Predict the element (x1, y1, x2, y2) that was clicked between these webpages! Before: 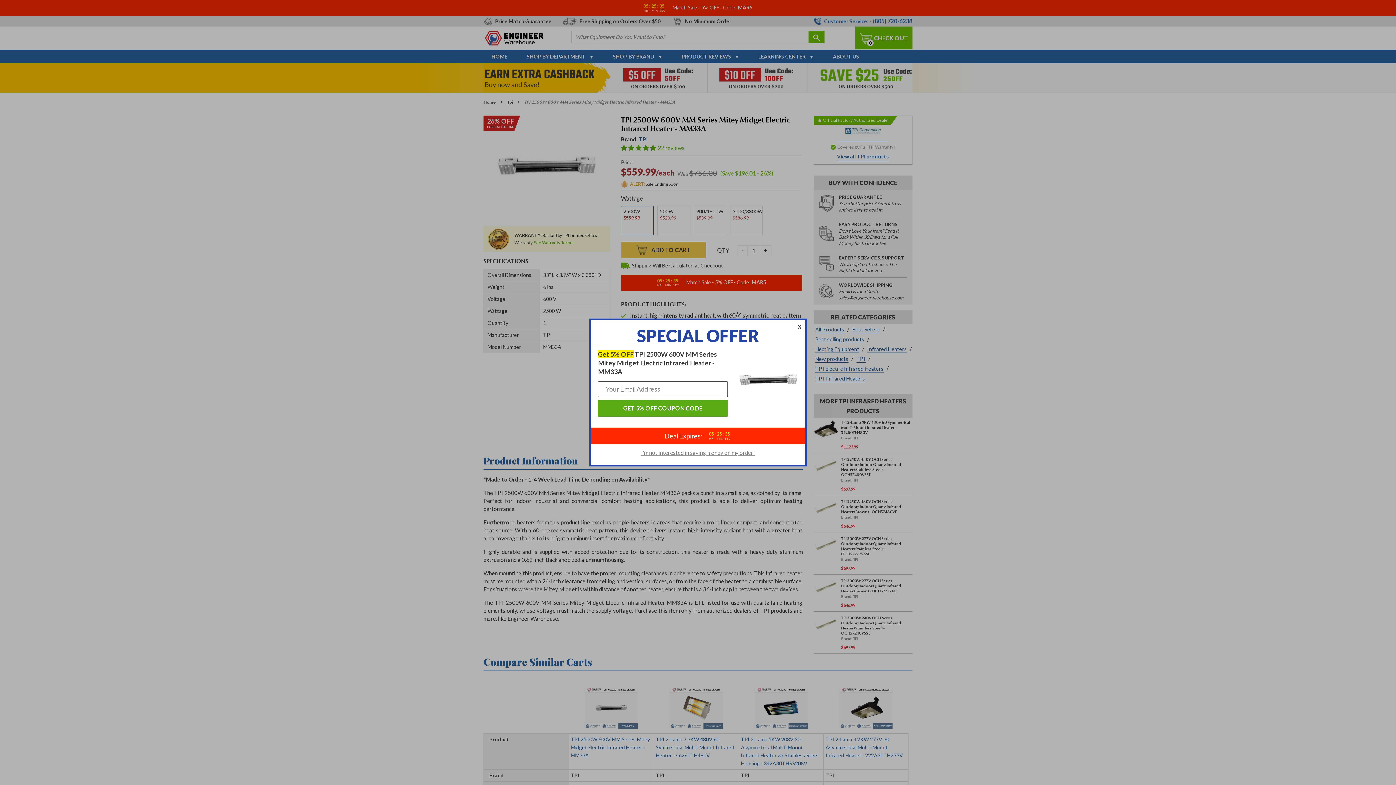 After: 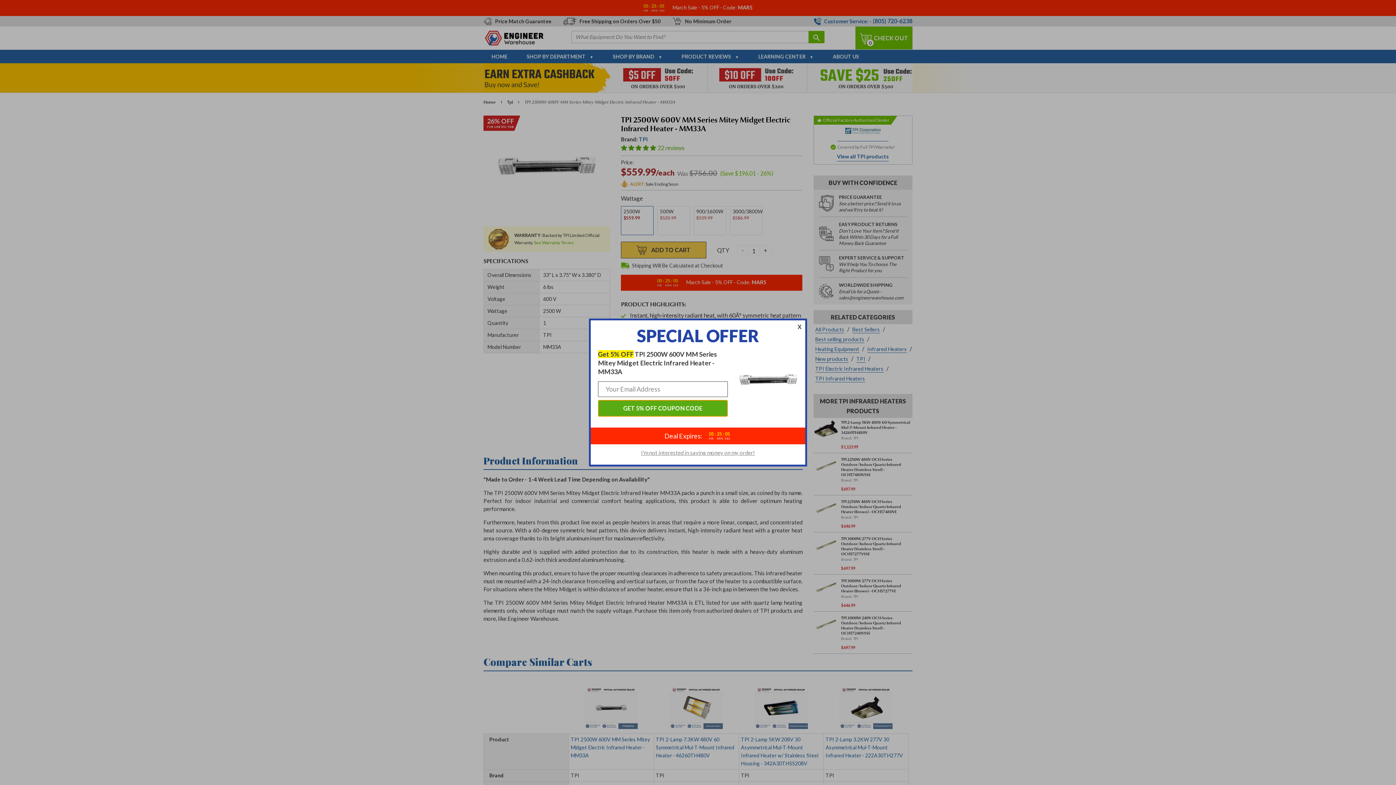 Action: label: GET 5% OFF COUPON CODE bbox: (598, 400, 727, 416)